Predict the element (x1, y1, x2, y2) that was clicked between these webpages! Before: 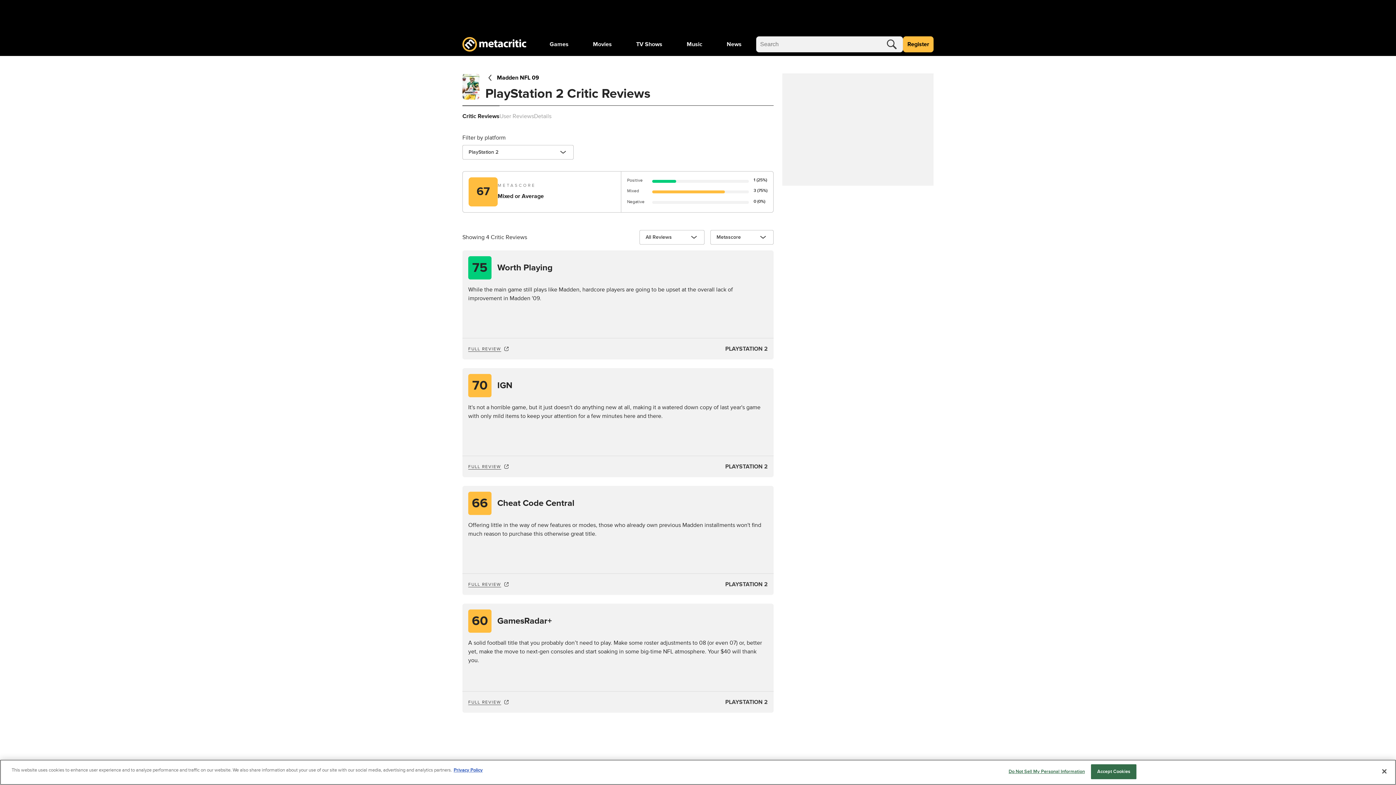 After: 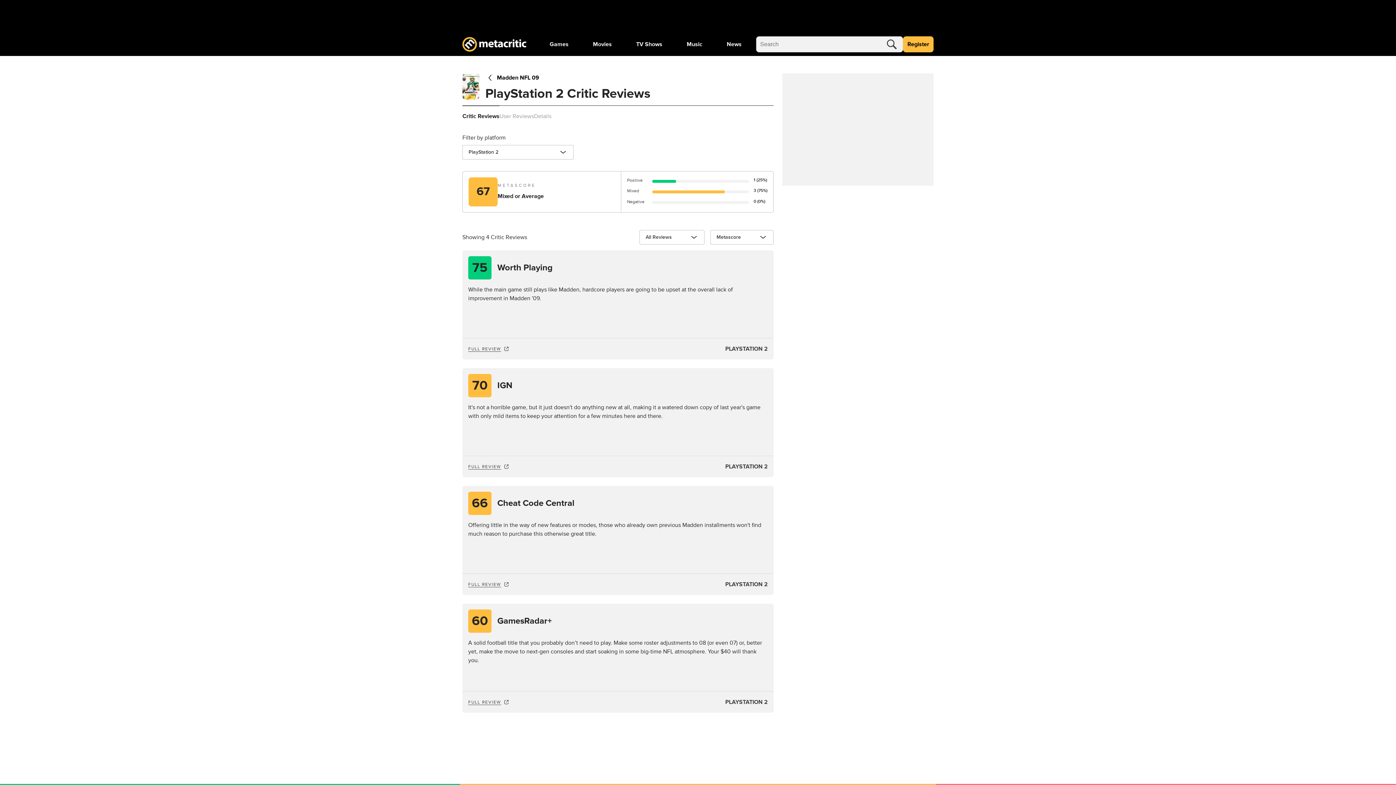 Action: label: Close bbox: (1376, 763, 1392, 779)